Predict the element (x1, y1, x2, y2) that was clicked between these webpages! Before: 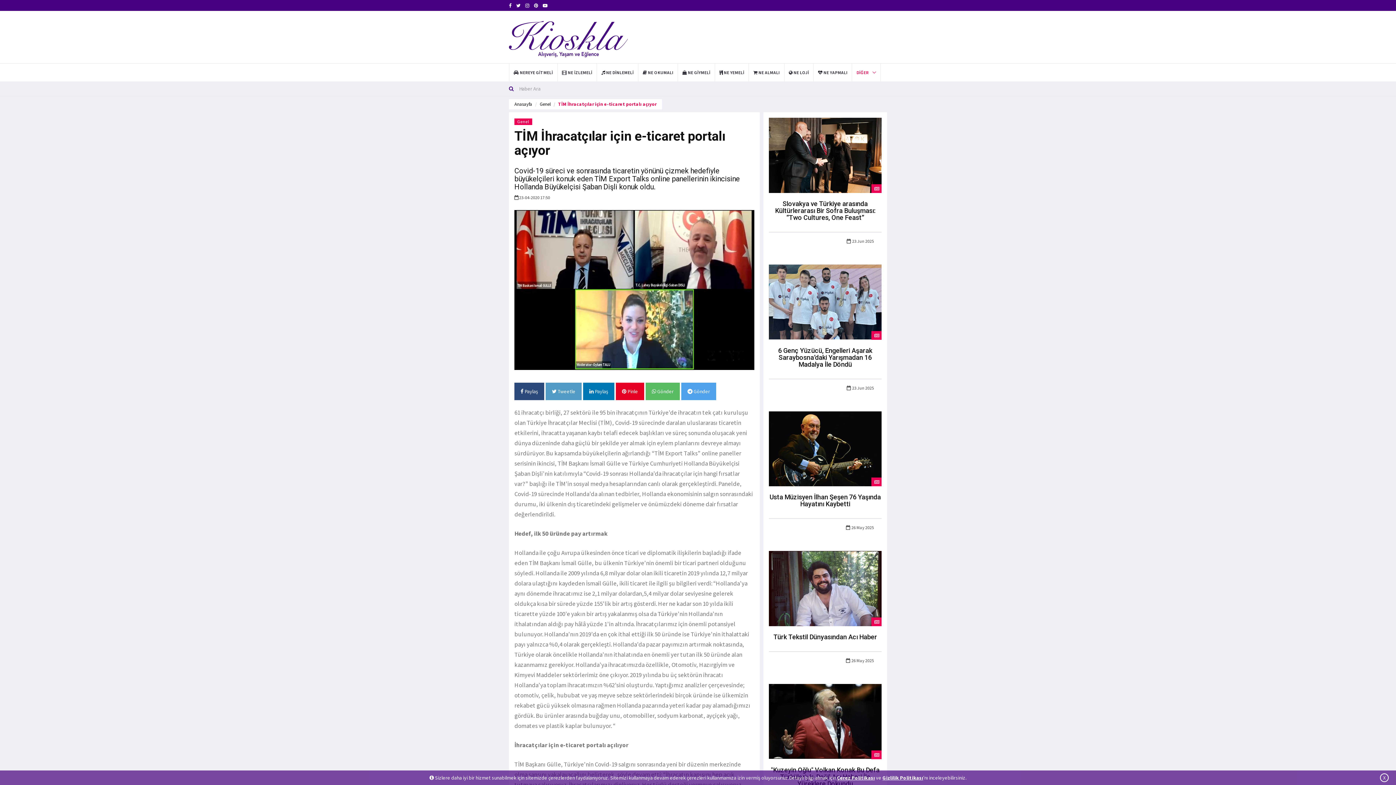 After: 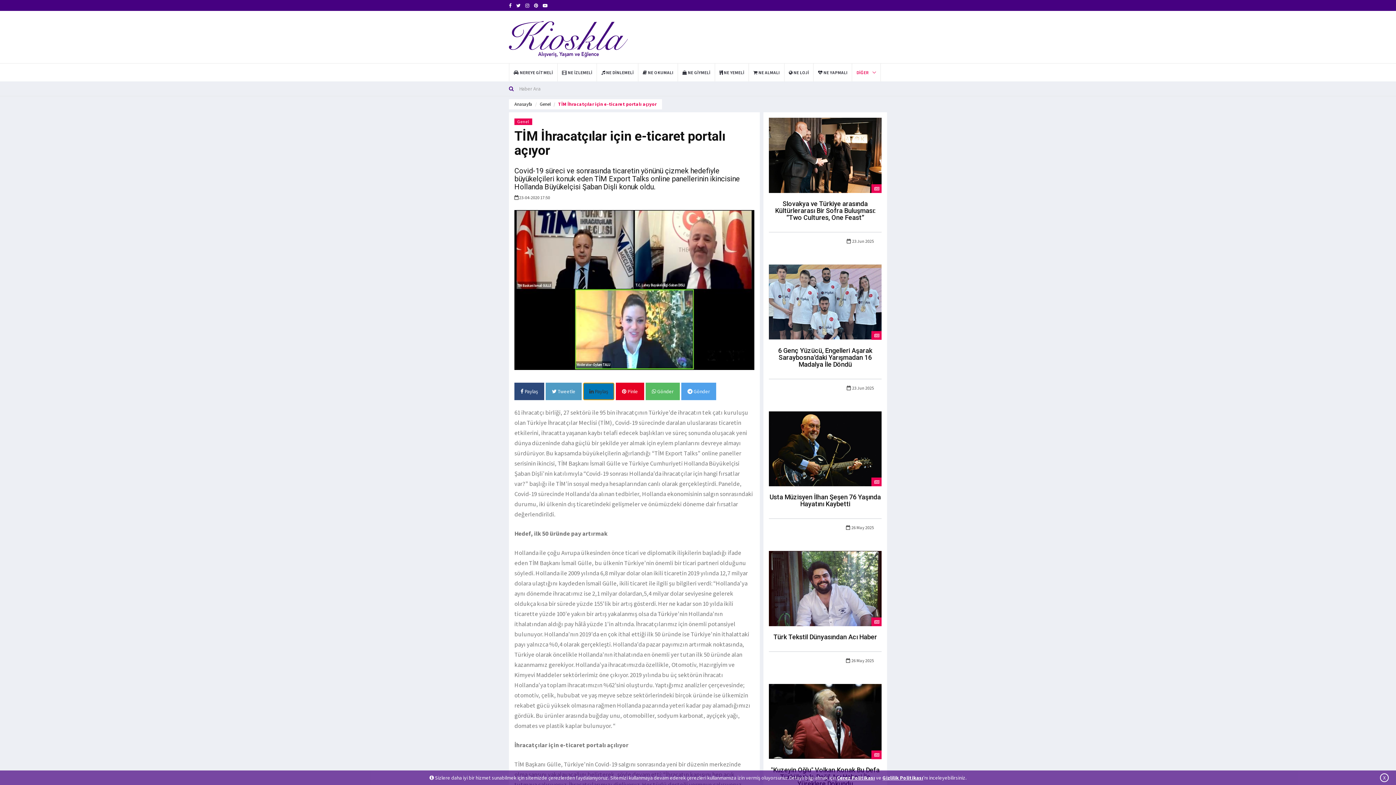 Action: label:  Paylaş bbox: (583, 383, 614, 400)